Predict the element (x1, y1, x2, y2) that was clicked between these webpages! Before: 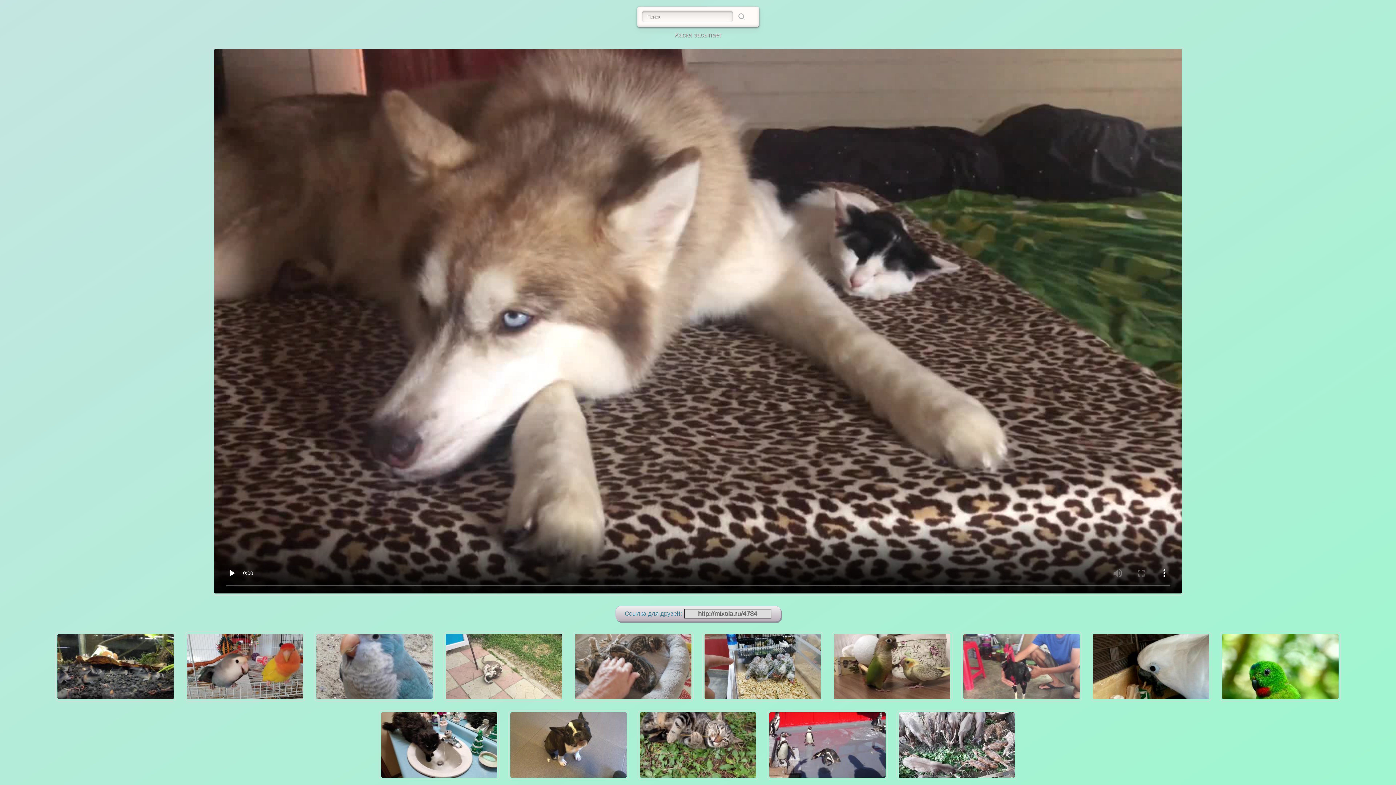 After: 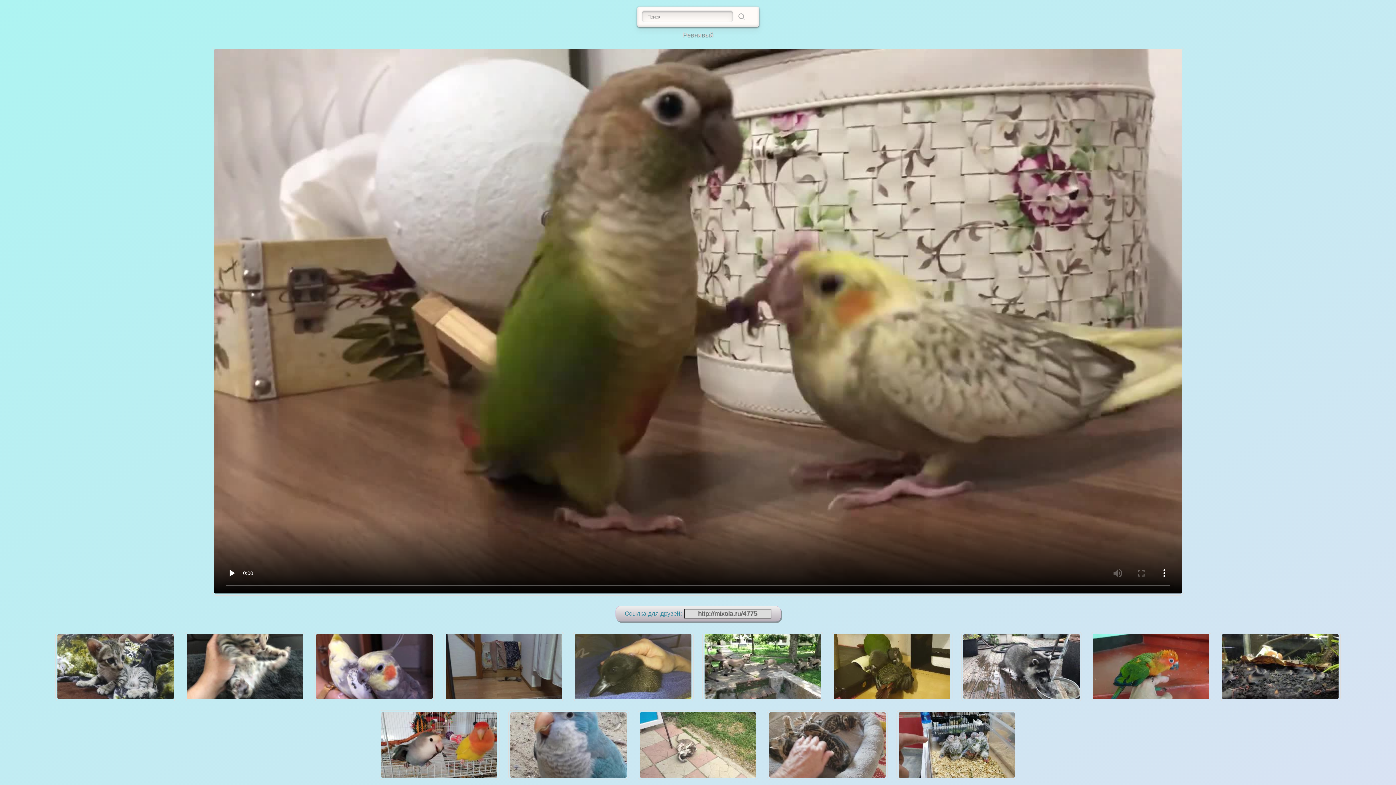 Action: bbox: (828, 700, 956, 706)